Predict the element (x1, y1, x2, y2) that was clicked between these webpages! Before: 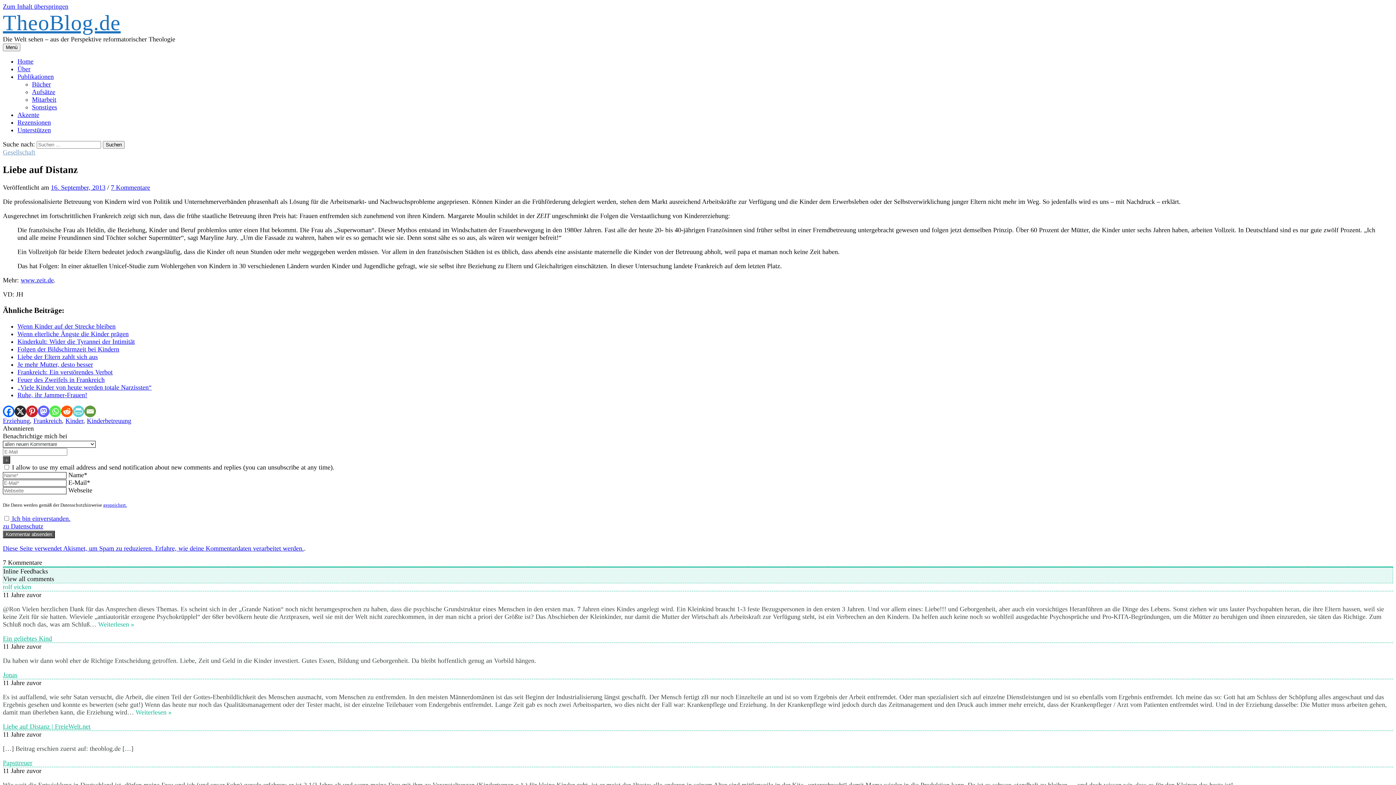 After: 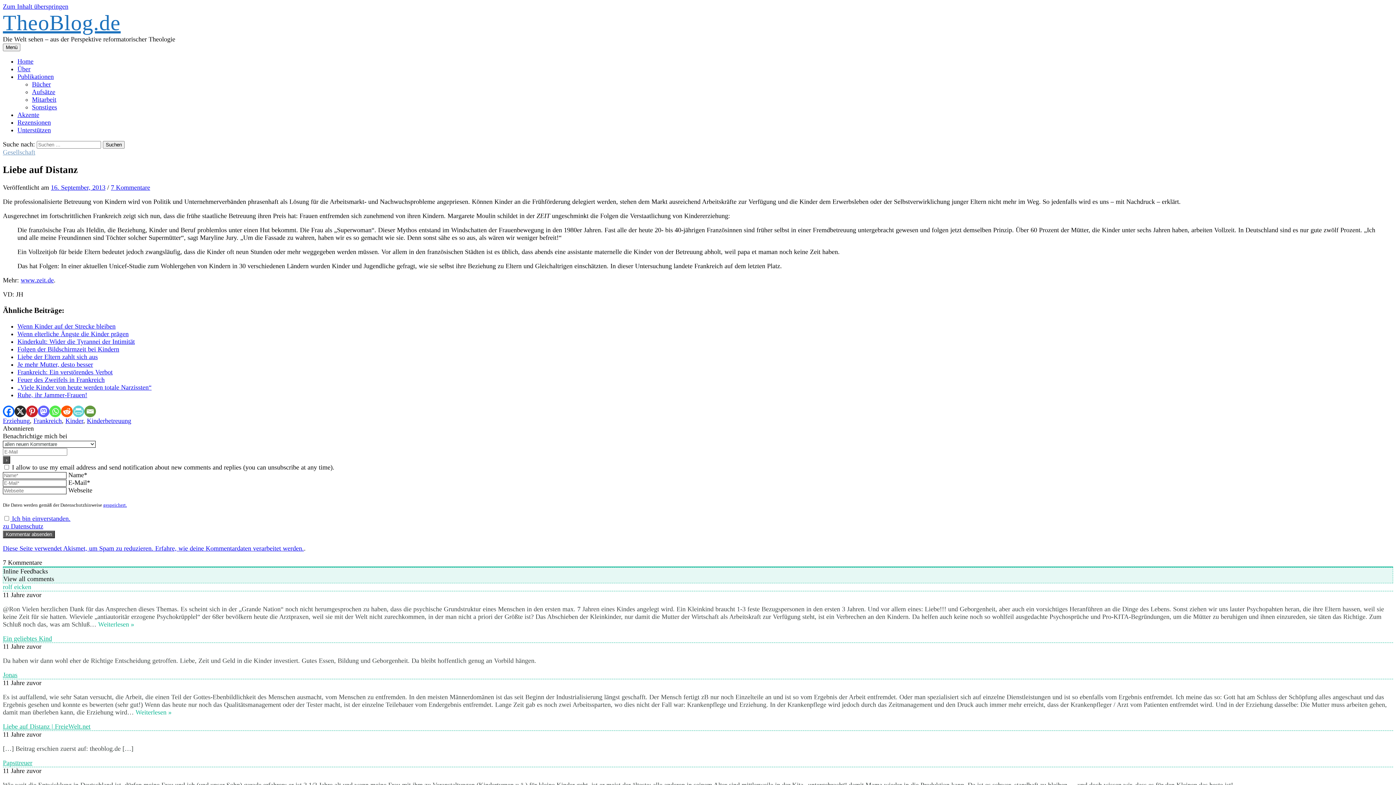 Action: bbox: (20, 276, 53, 283) label: www.zeit.de